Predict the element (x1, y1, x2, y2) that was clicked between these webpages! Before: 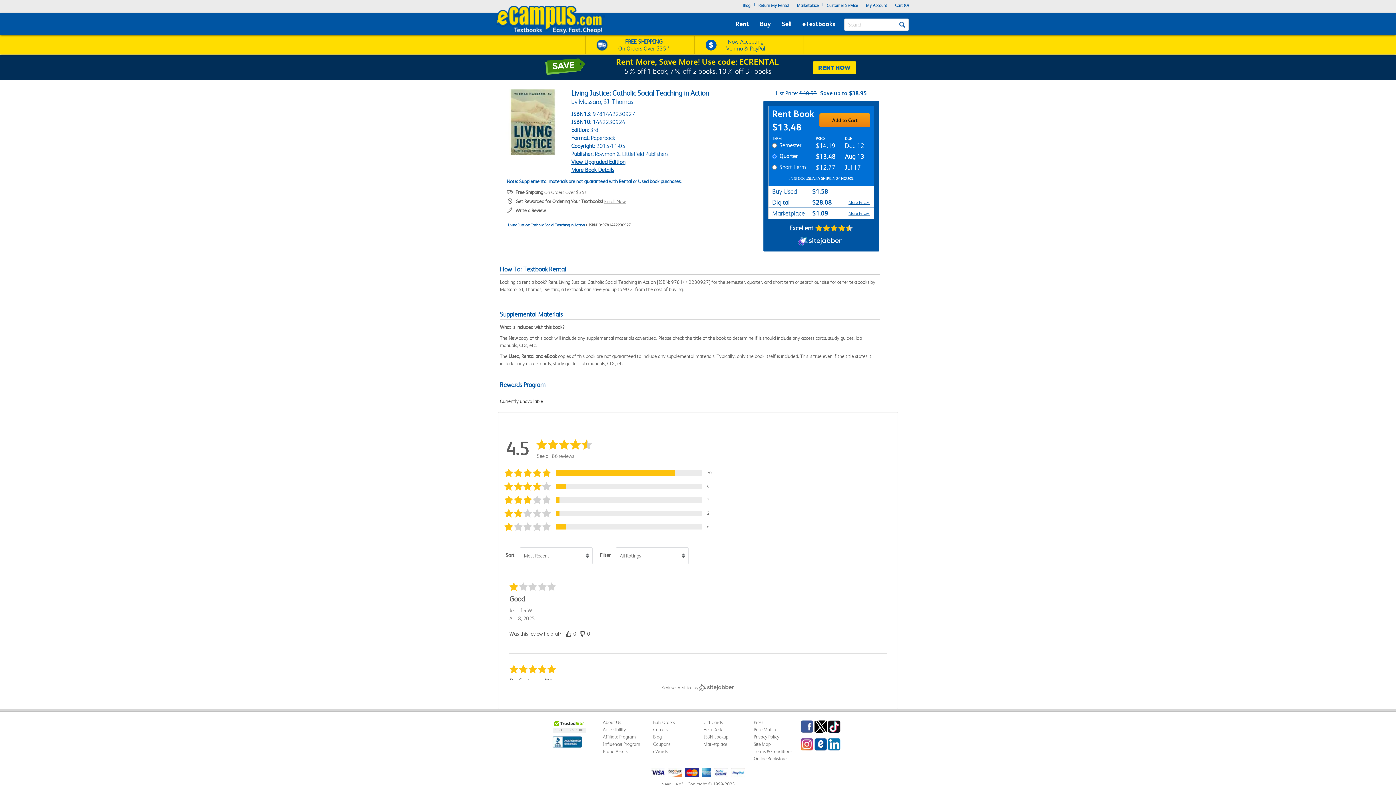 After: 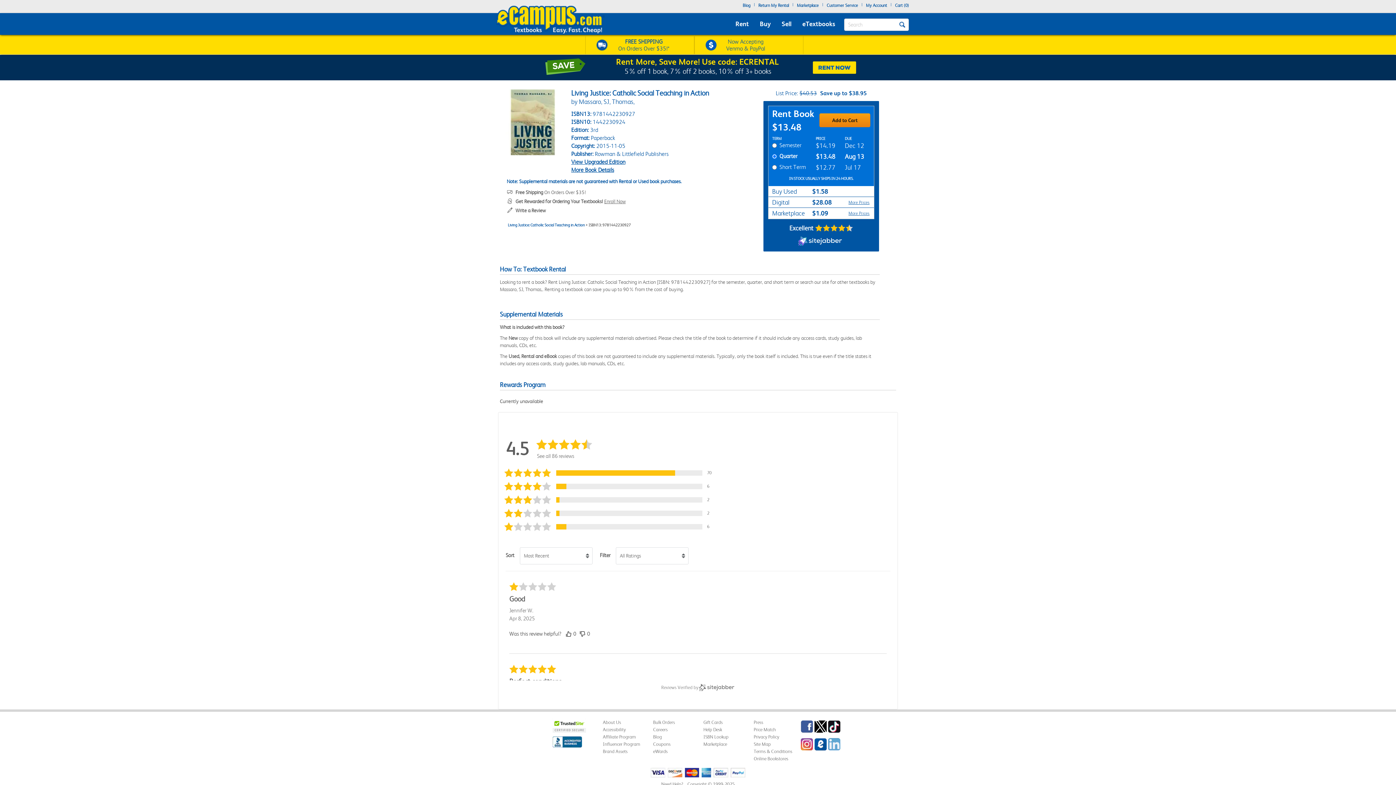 Action: bbox: (828, 738, 840, 751) label: LinkedIn